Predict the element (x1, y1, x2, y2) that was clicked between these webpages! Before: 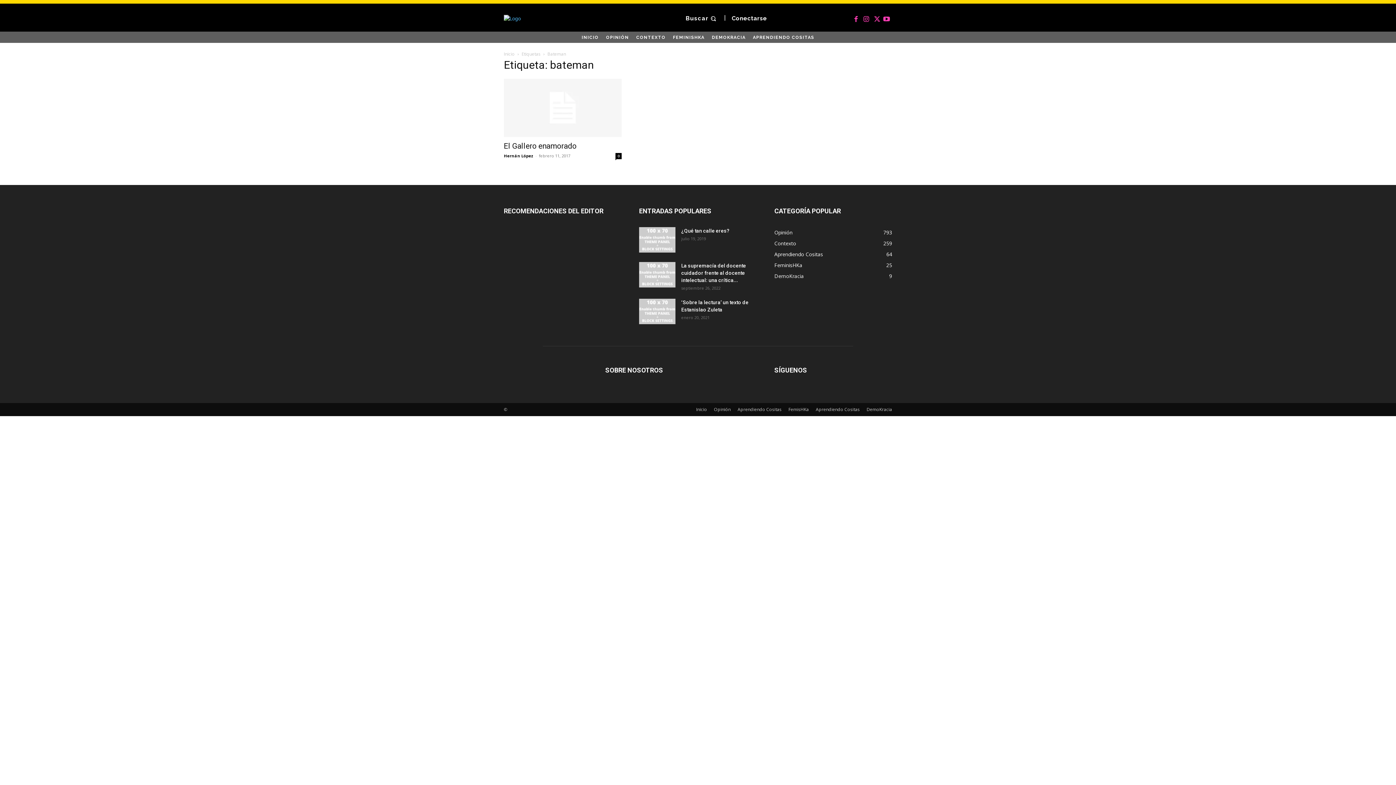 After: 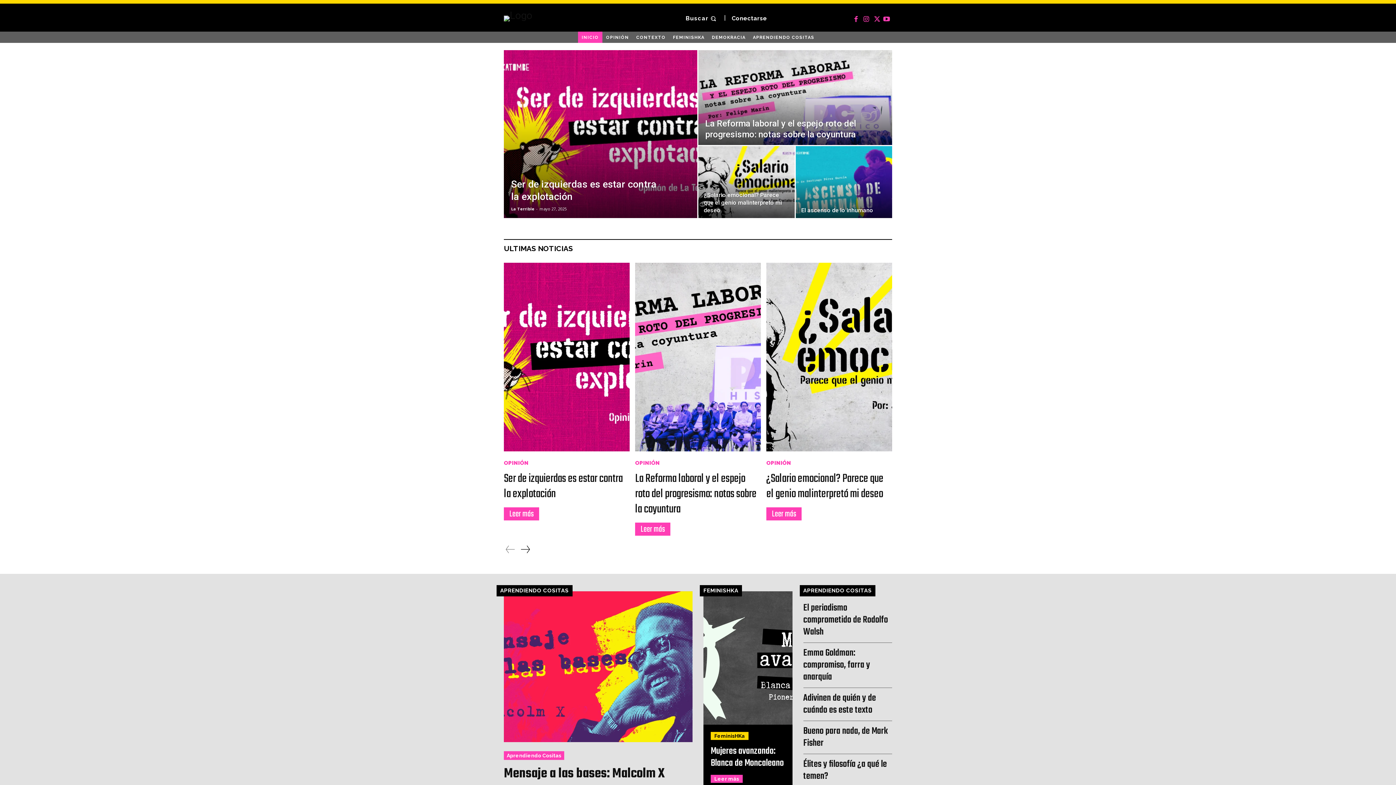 Action: label: INICIO bbox: (578, 31, 602, 42)